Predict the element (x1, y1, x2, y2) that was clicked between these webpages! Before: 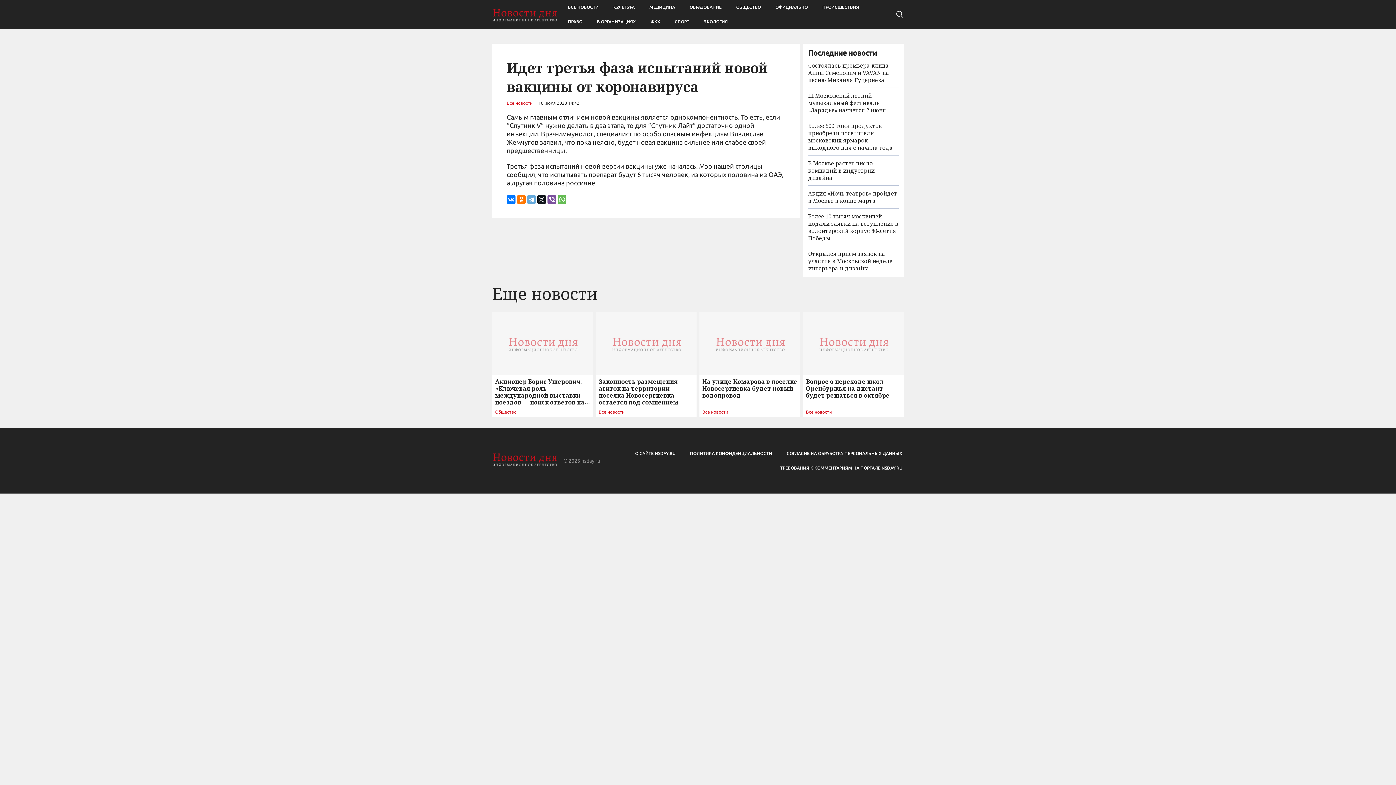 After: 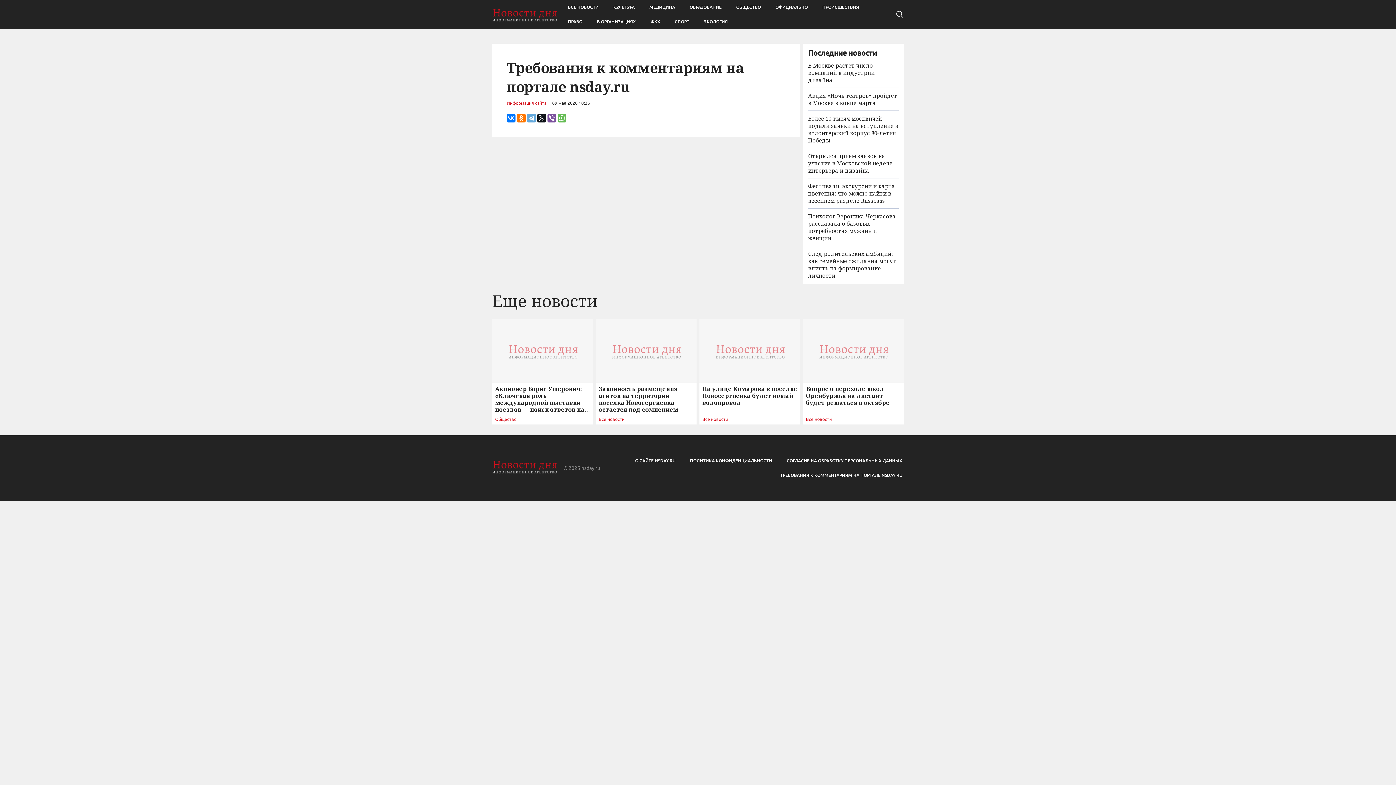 Action: label: ТРЕБОВАНИЯ К КОММЕНТАРИЯМ НА ПОРТАЛЕ NSDAY.RU bbox: (773, 460, 909, 475)